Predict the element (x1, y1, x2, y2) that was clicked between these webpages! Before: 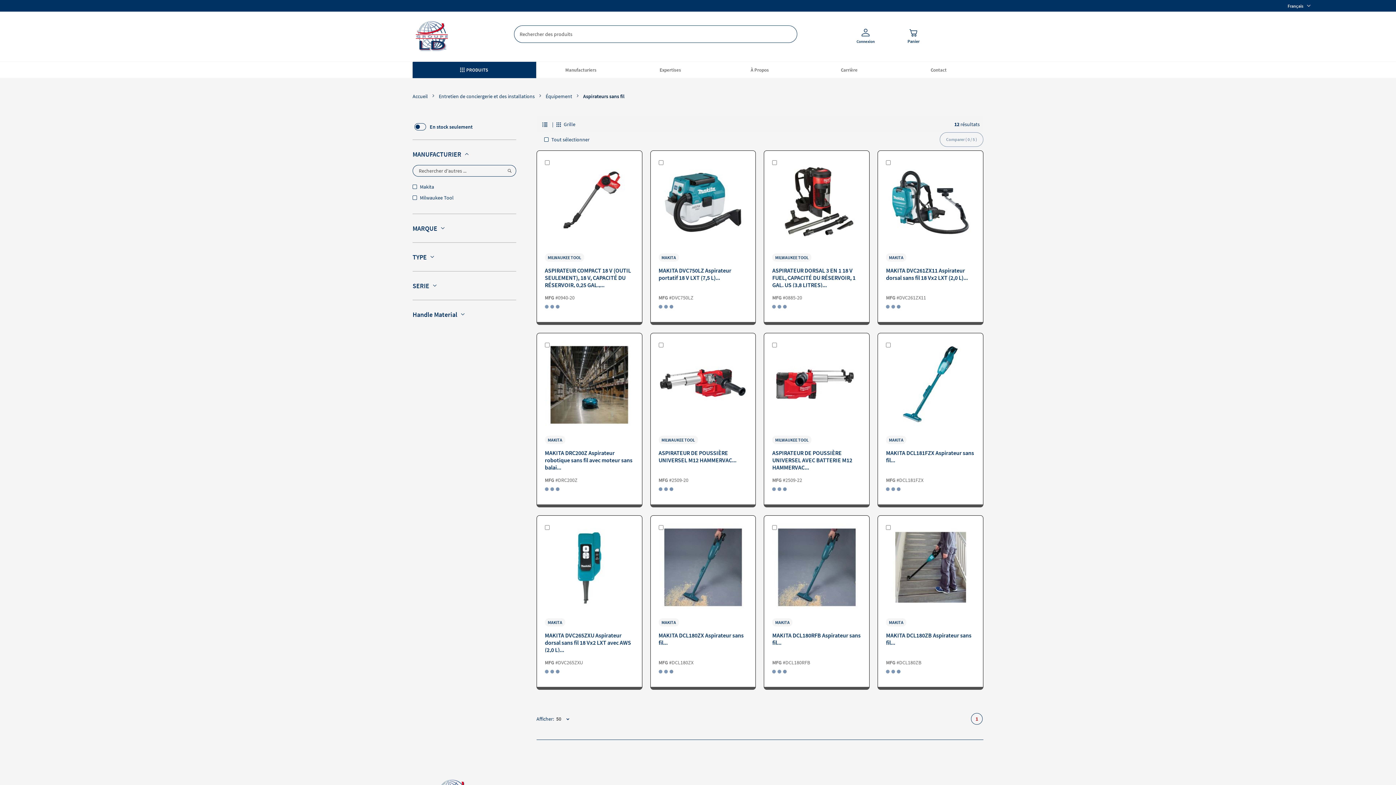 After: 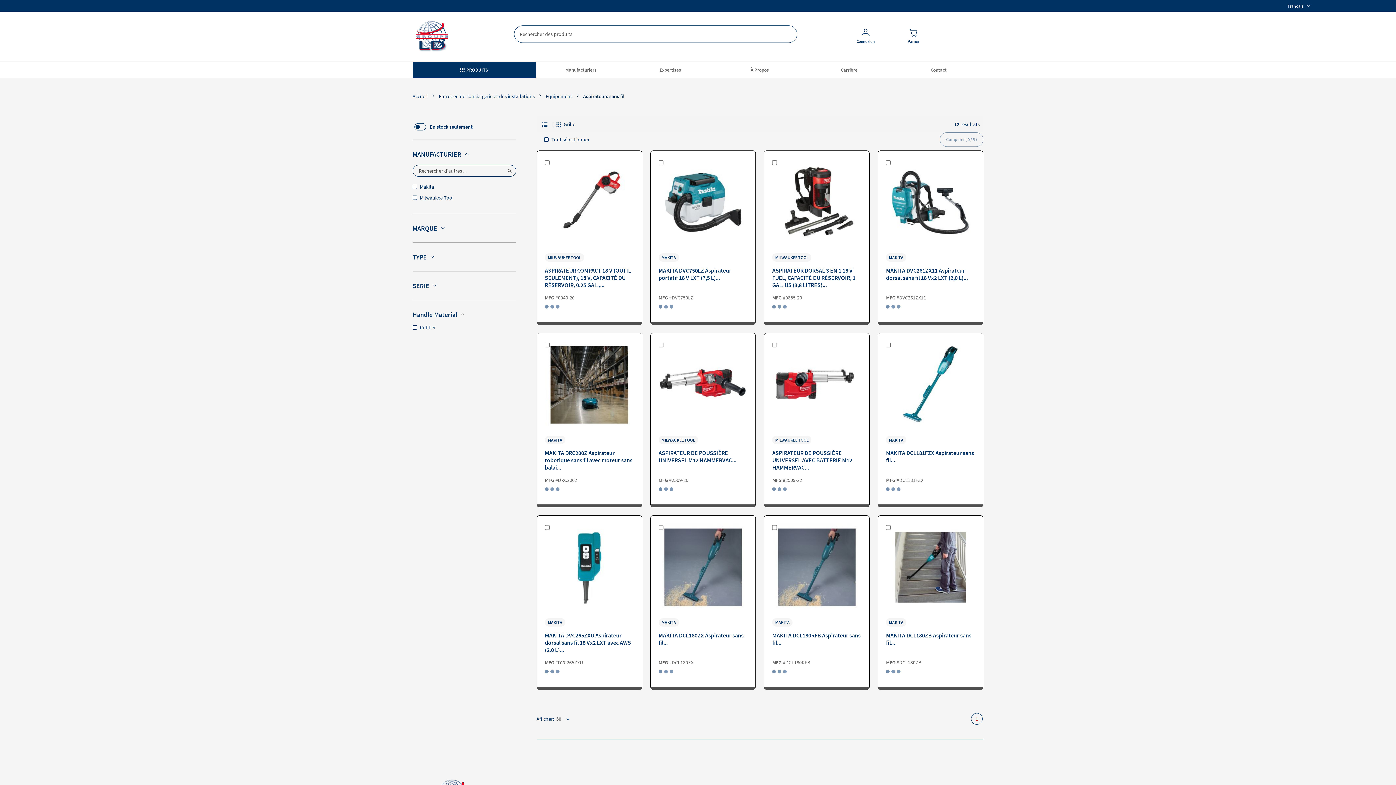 Action: bbox: (412, 300, 516, 328) label: Handle Material